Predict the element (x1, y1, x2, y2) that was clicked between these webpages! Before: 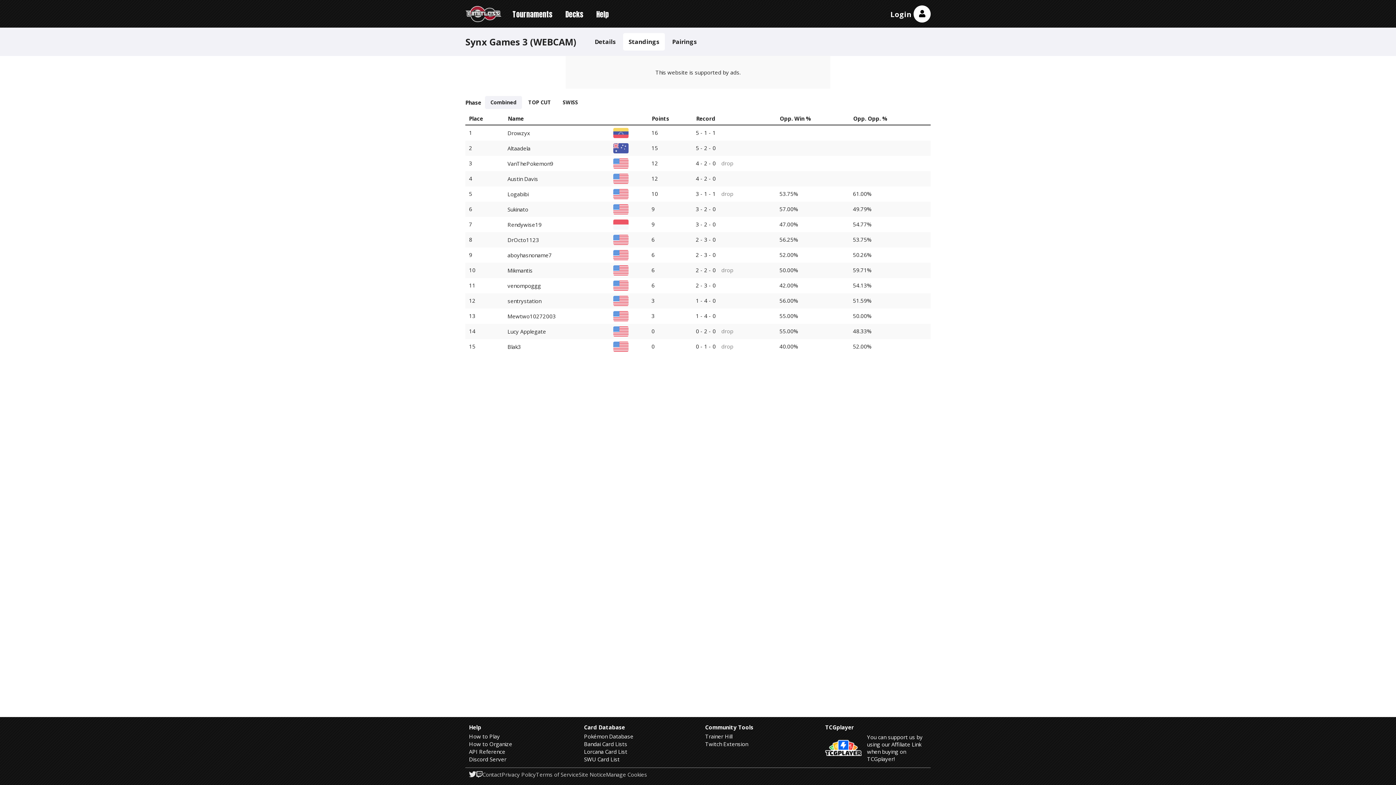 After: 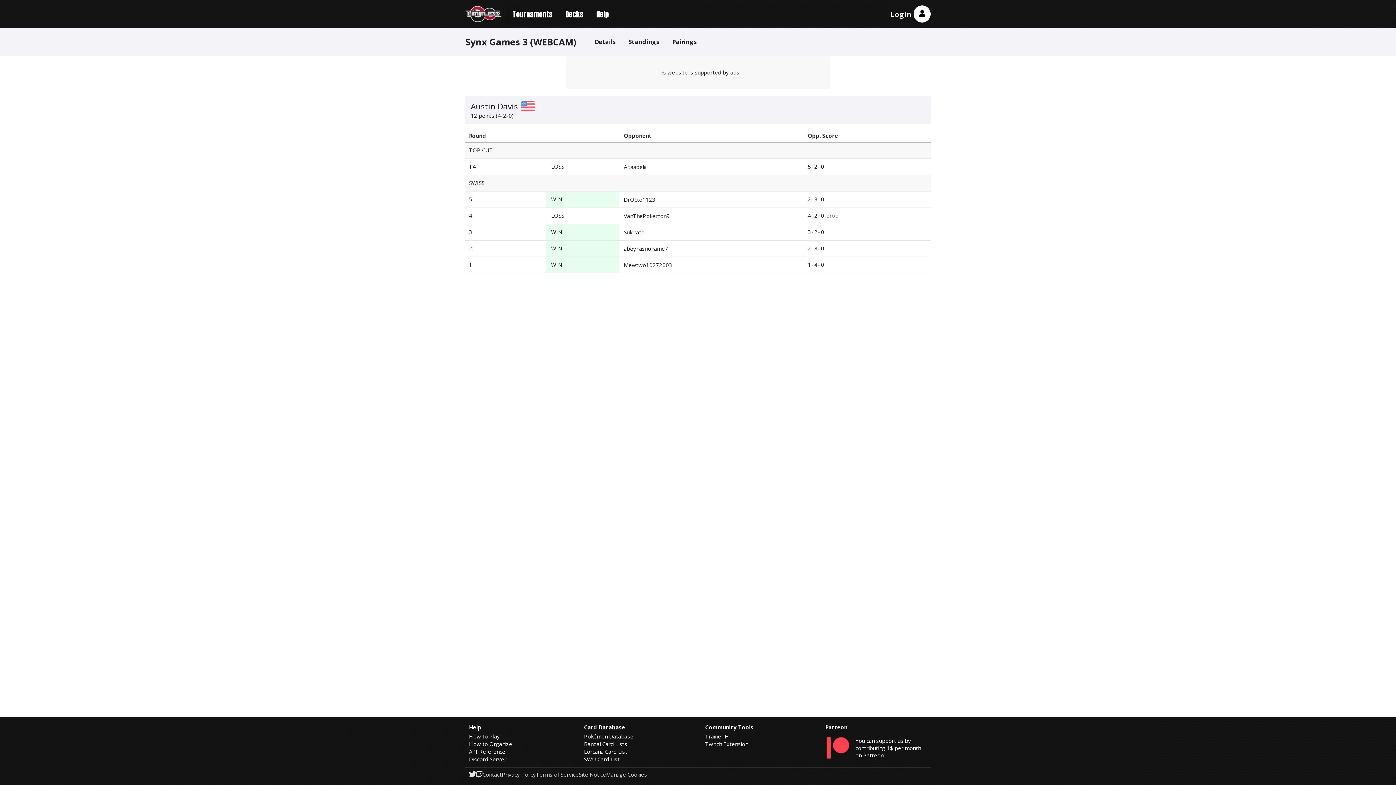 Action: label: Austin Davis bbox: (507, 171, 609, 186)